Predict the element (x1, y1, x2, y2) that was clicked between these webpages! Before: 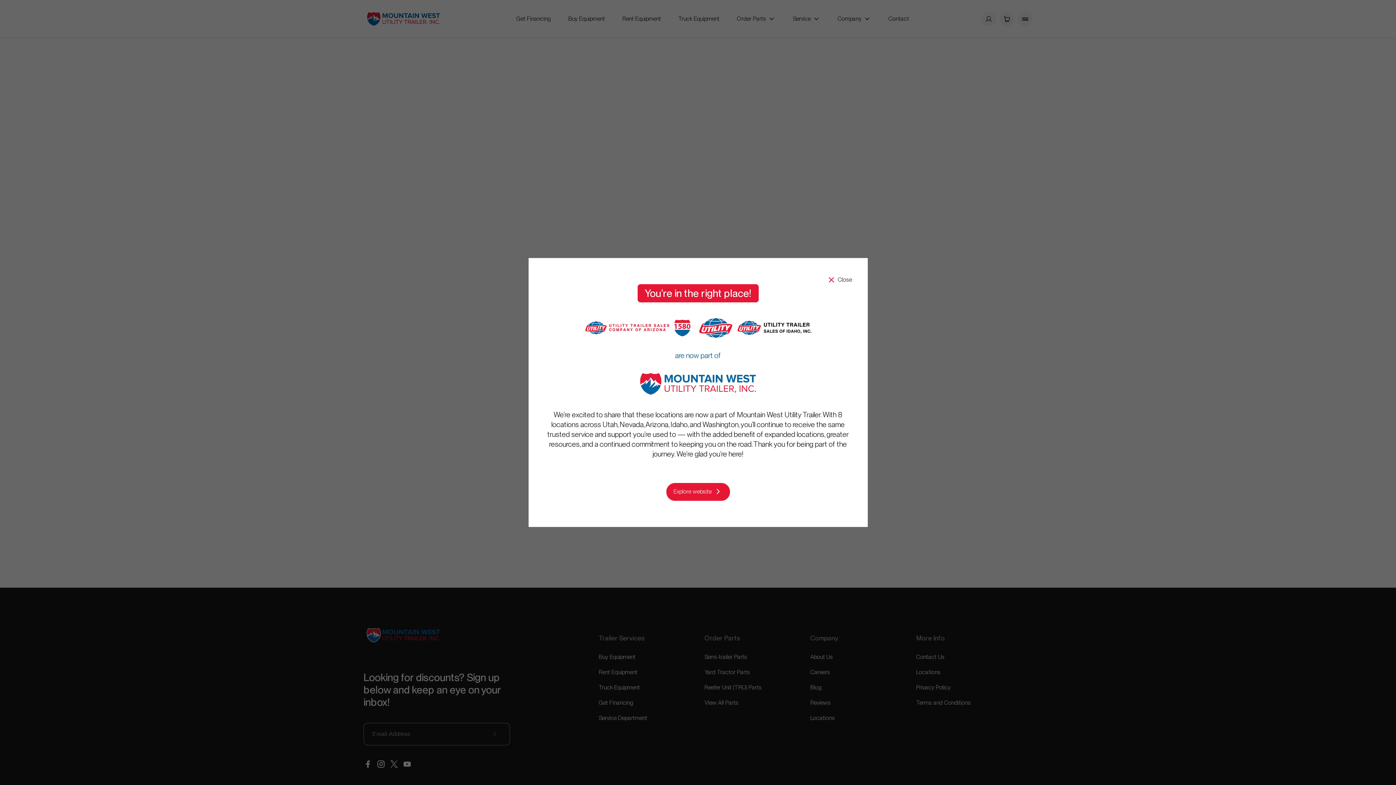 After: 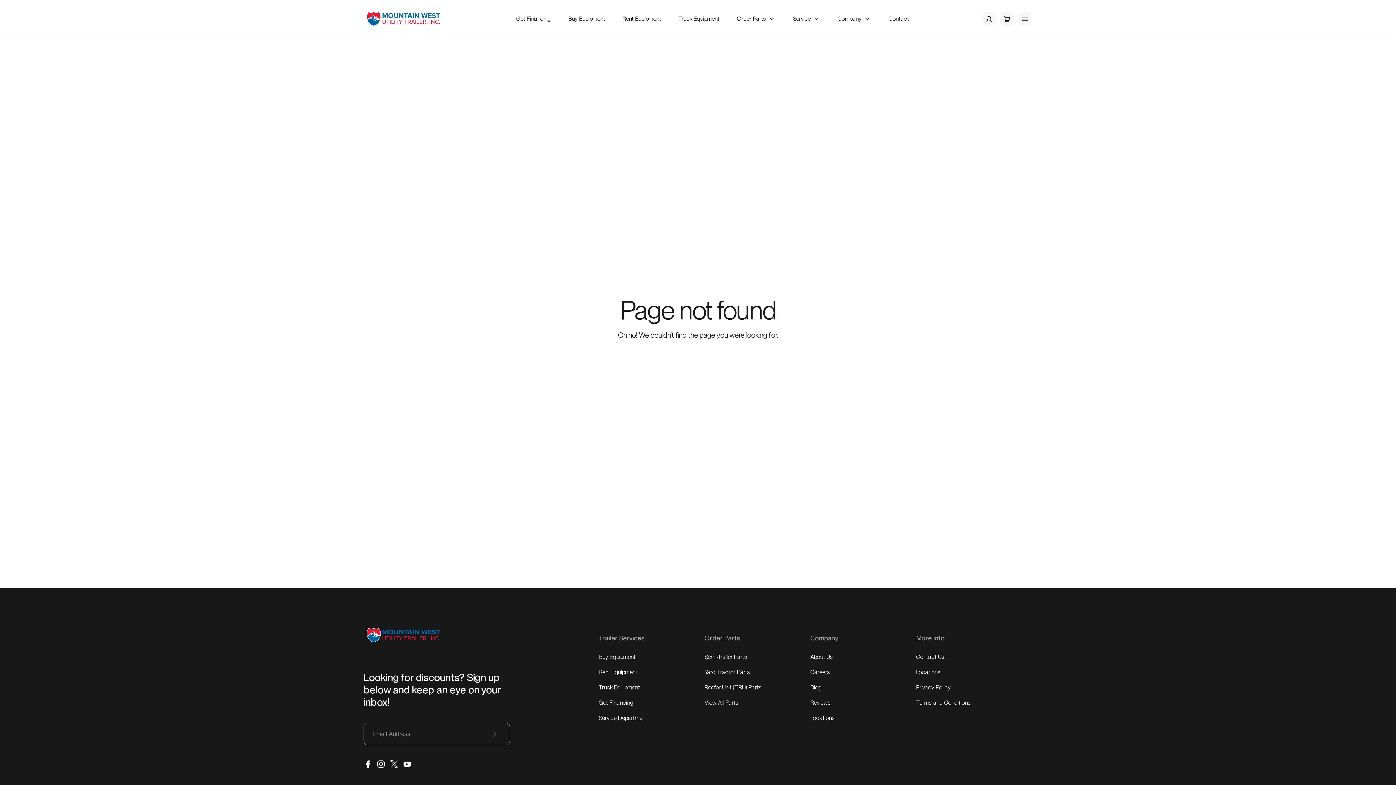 Action: label: Explore website bbox: (666, 483, 730, 500)